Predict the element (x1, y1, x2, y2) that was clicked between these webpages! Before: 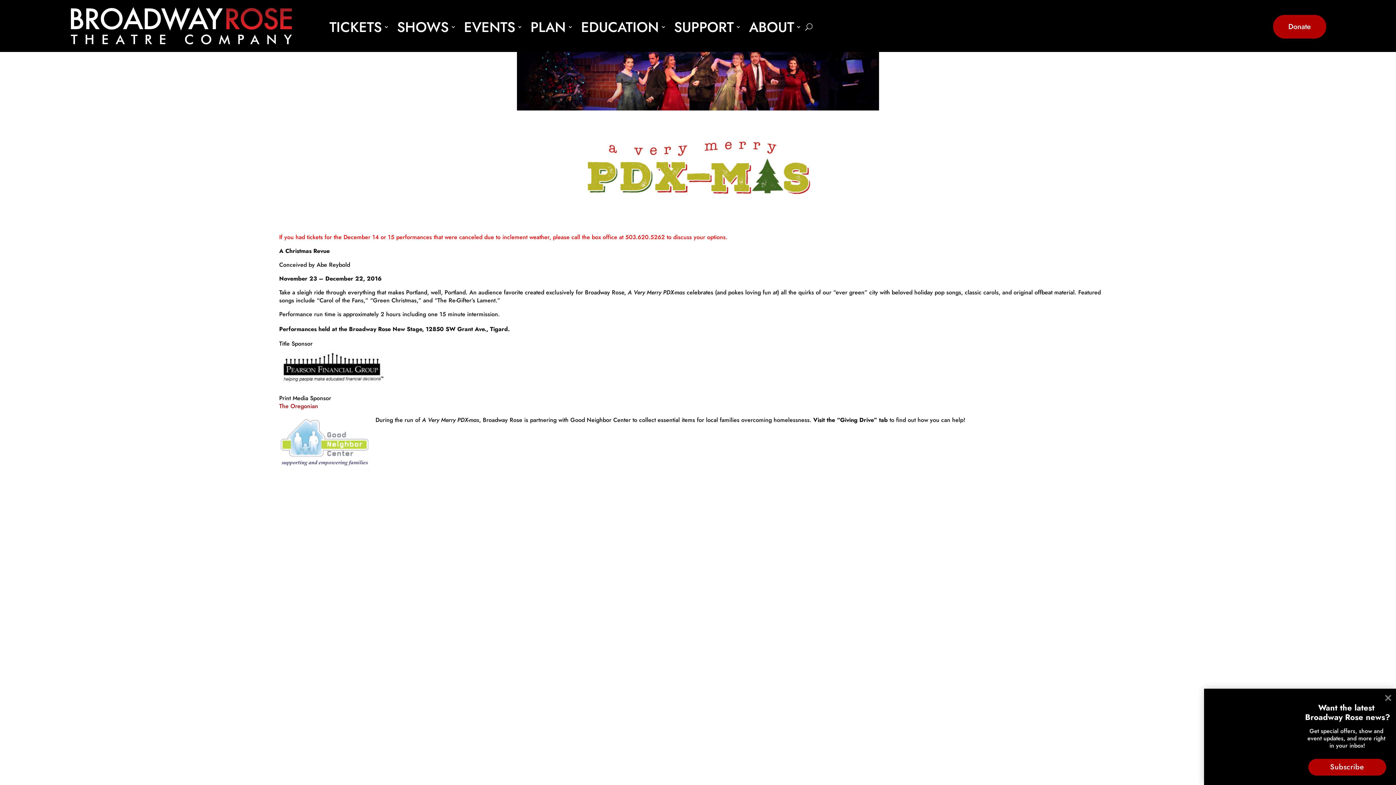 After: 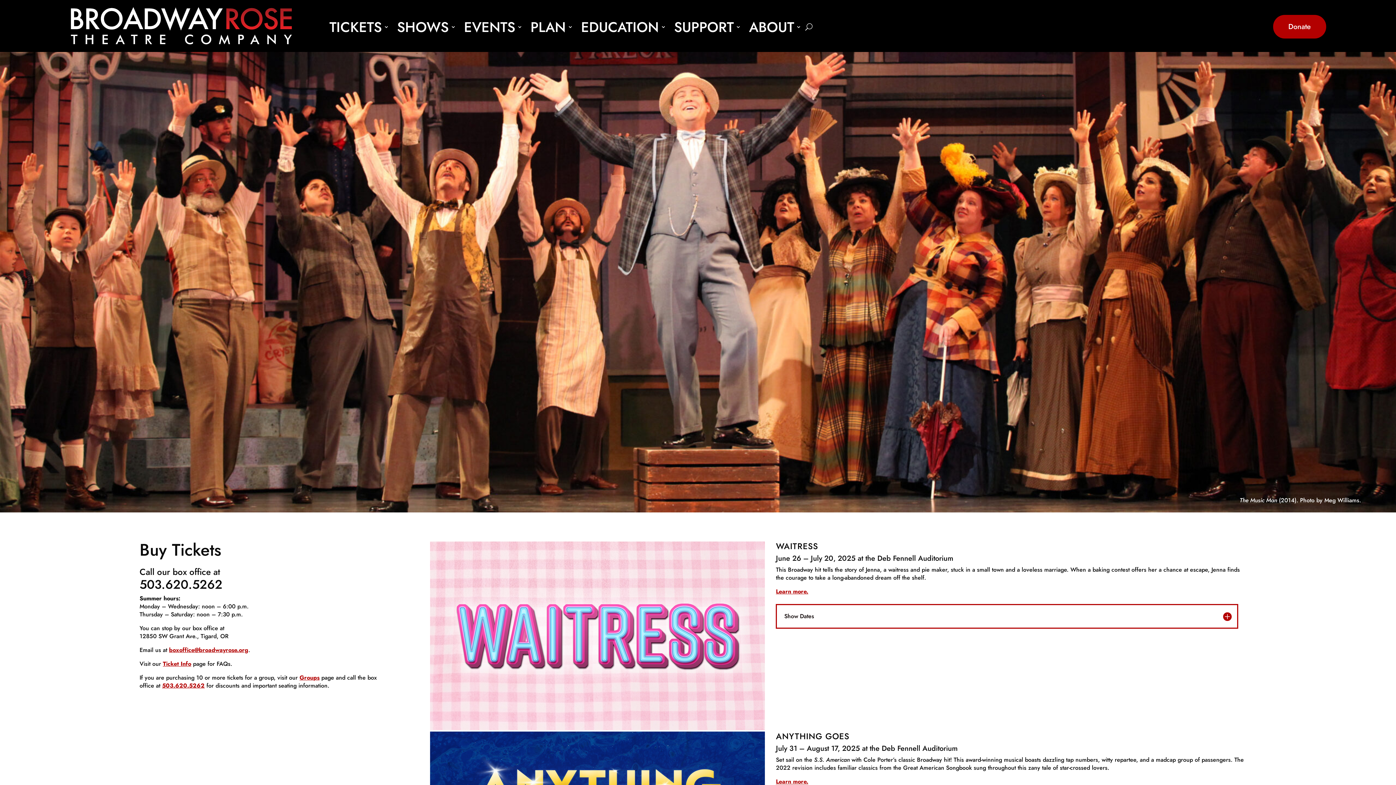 Action: label: TICKETS bbox: (329, 18, 389, 38)